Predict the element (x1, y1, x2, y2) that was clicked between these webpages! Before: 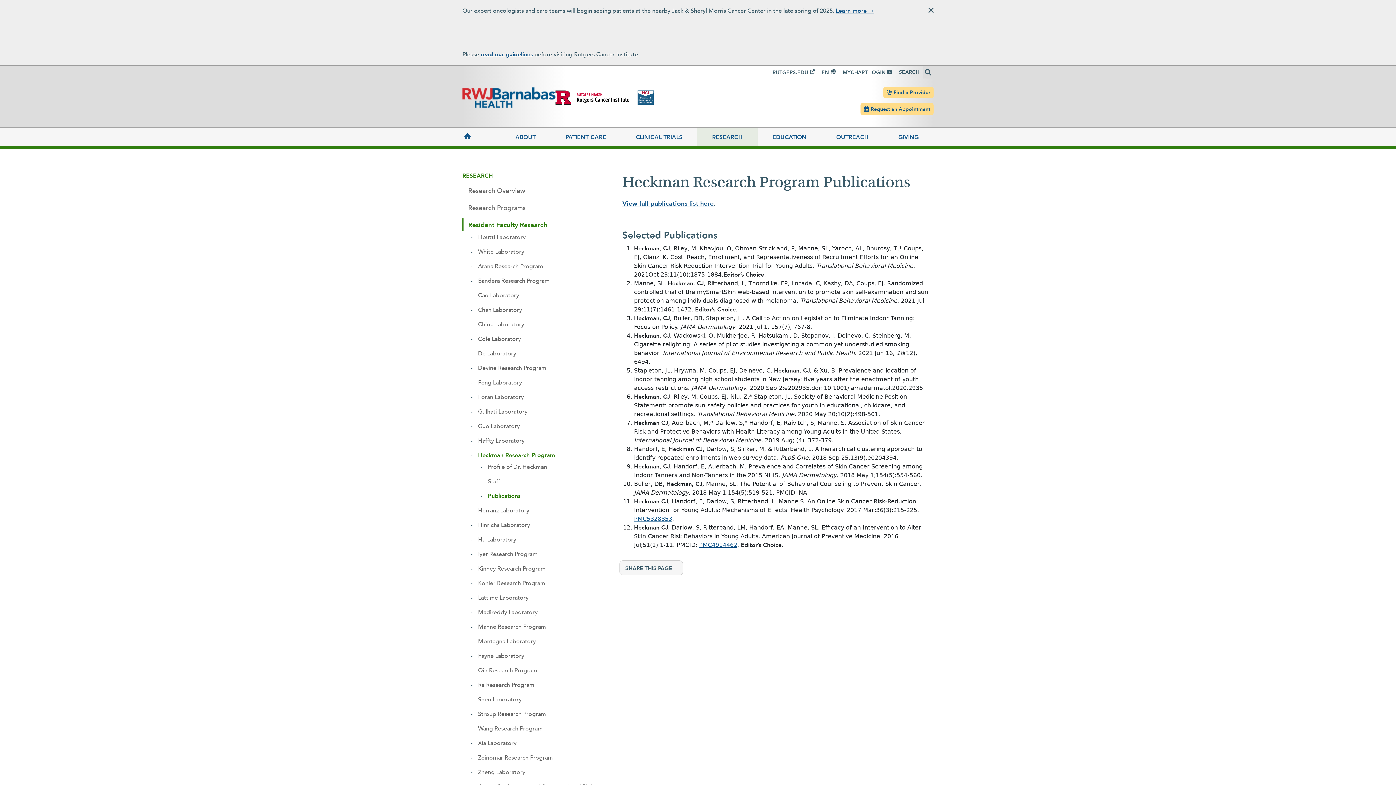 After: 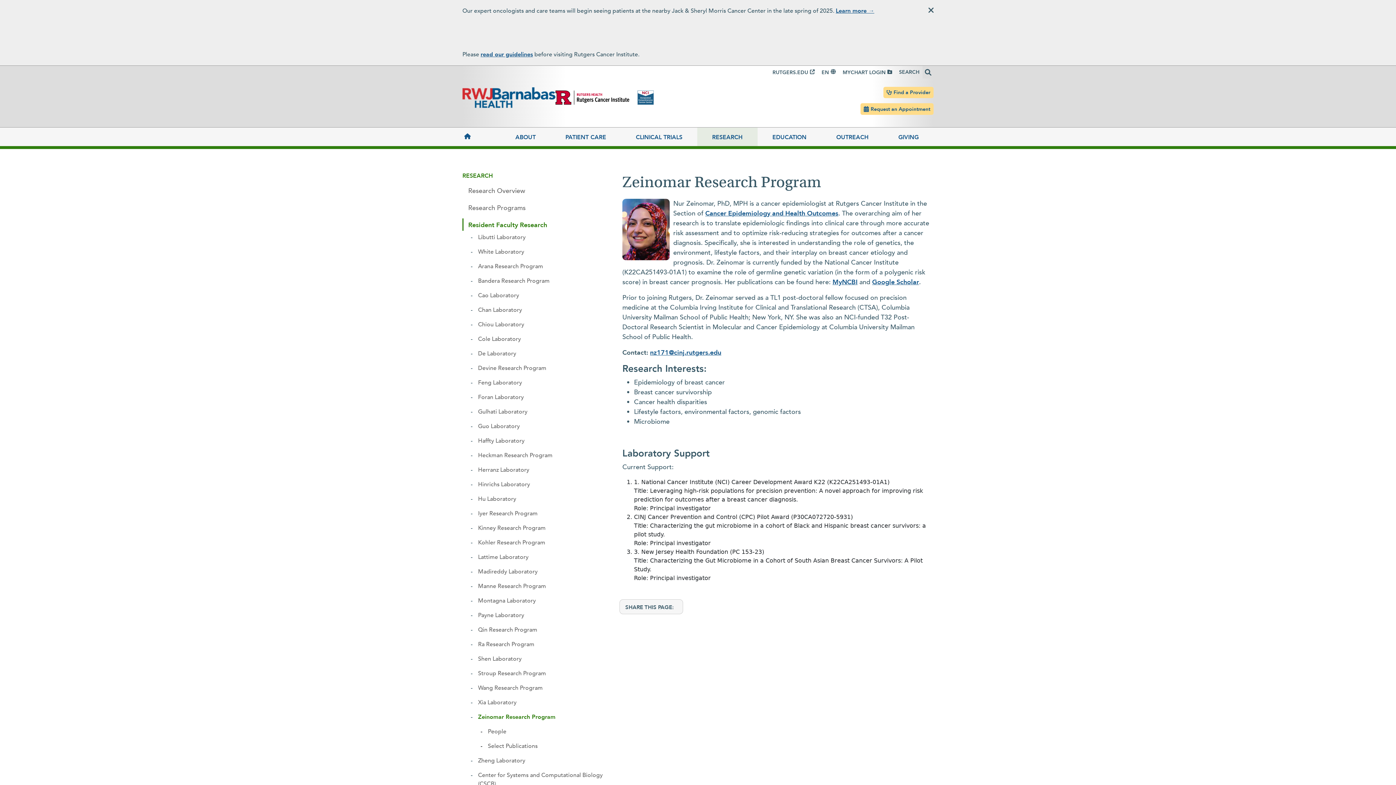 Action: label: Zeinomar Research Program bbox: (478, 754, 553, 762)